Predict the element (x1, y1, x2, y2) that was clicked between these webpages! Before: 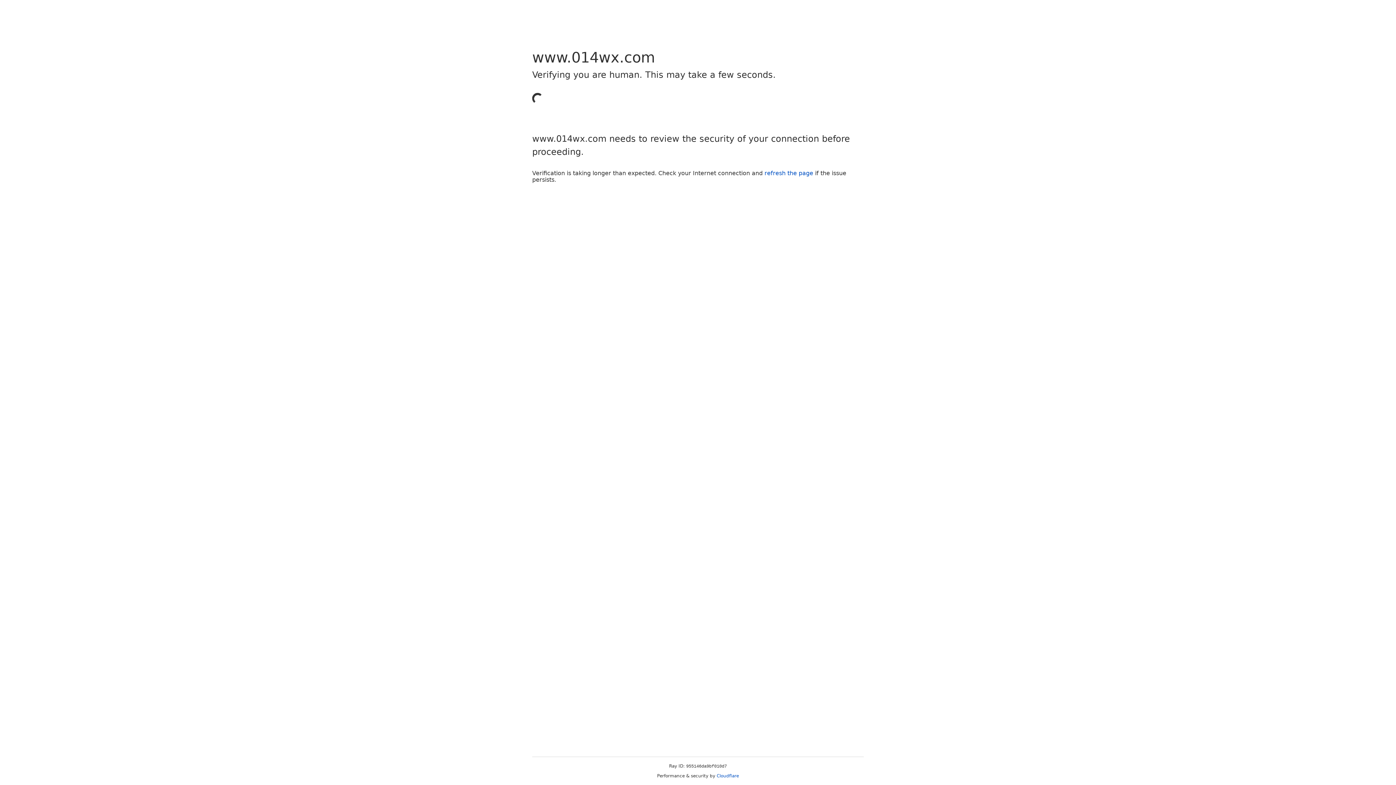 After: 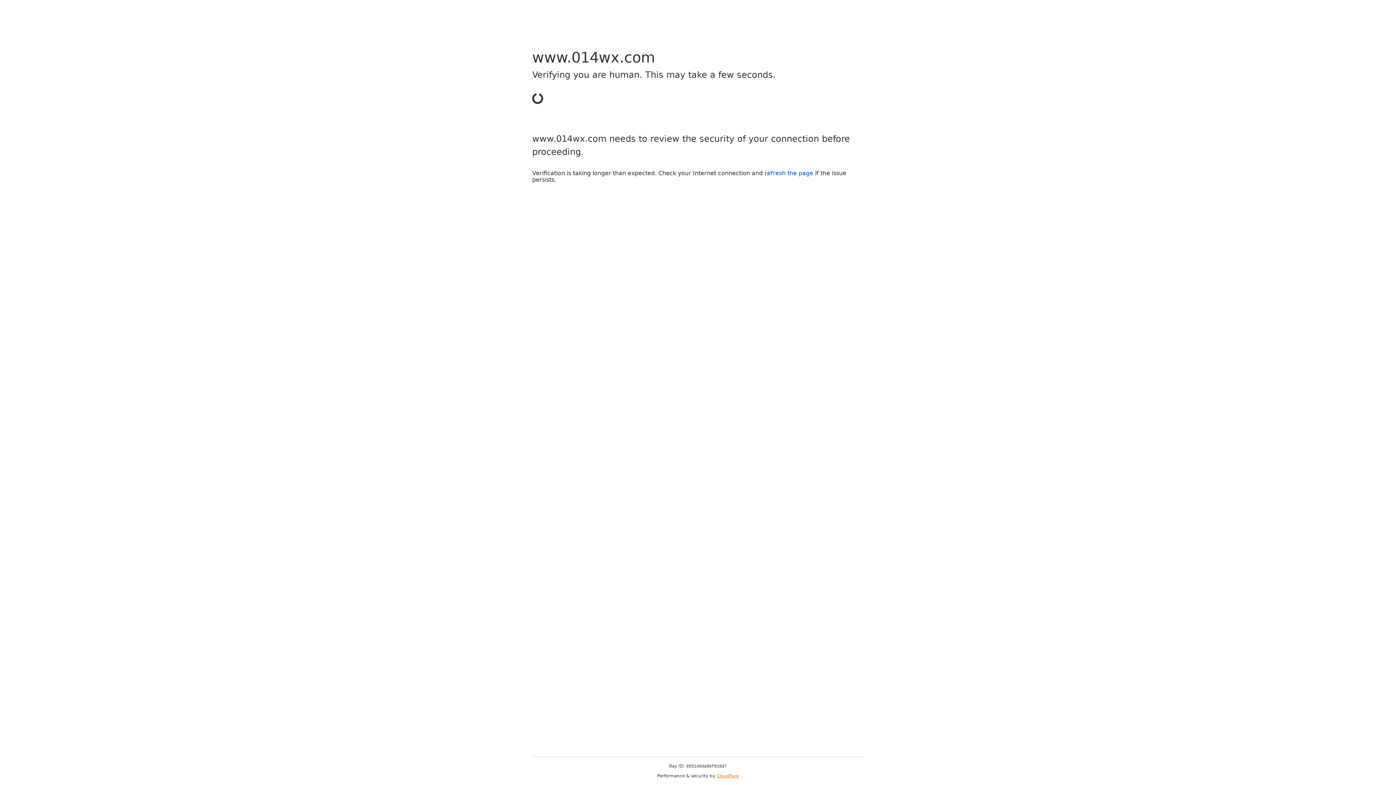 Action: label: Cloudflare bbox: (716, 773, 739, 778)